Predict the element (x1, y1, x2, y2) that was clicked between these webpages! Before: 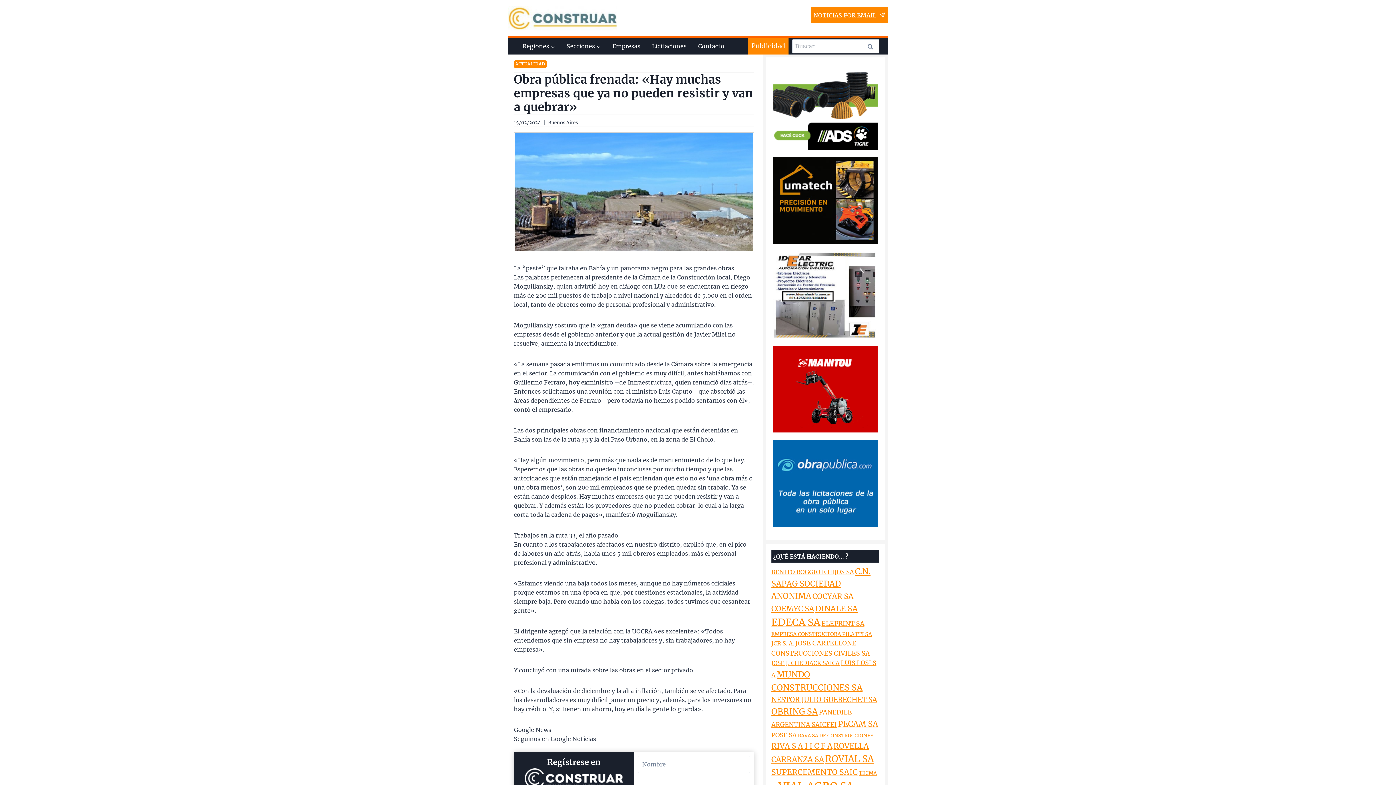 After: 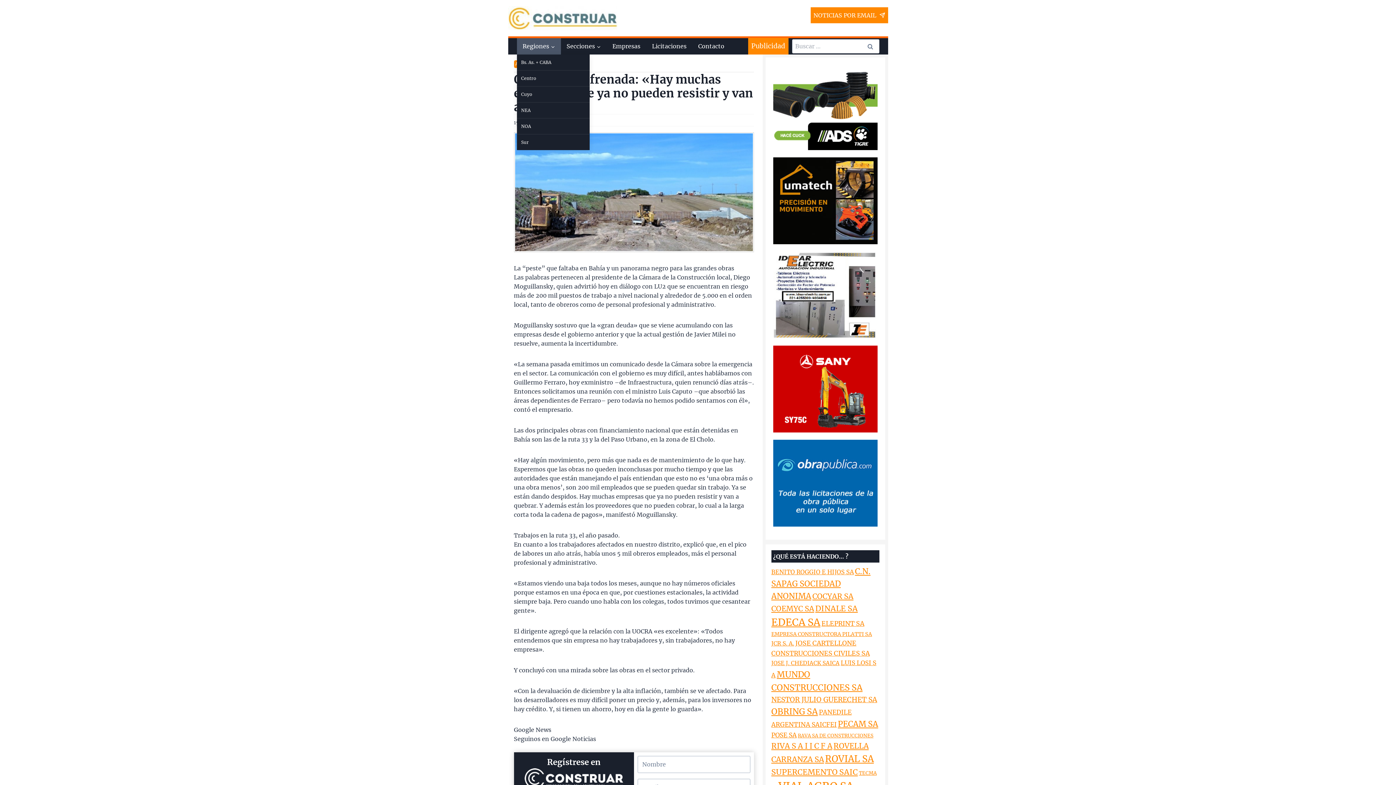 Action: label: Regiones bbox: (516, 38, 560, 54)